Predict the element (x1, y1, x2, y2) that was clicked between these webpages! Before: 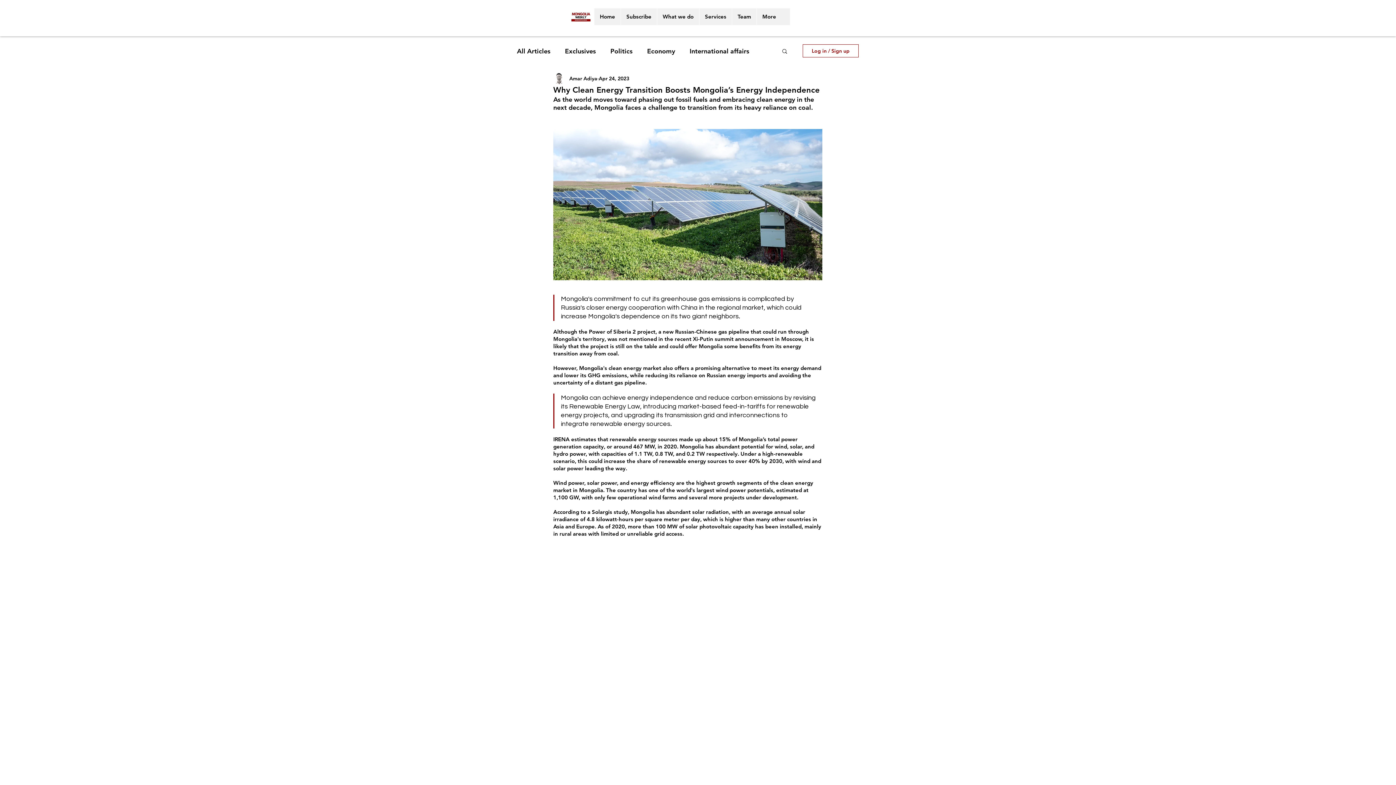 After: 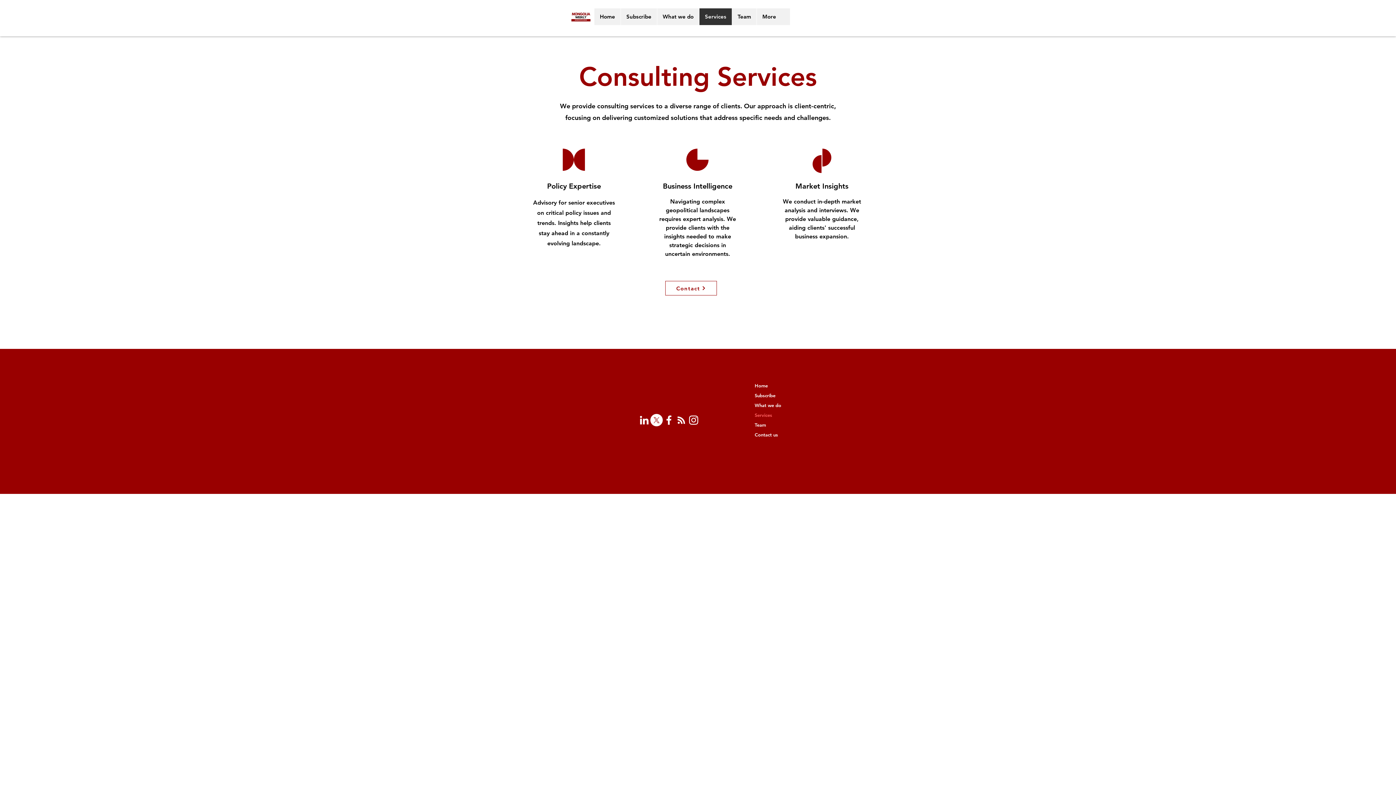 Action: bbox: (699, 8, 732, 25) label: Services